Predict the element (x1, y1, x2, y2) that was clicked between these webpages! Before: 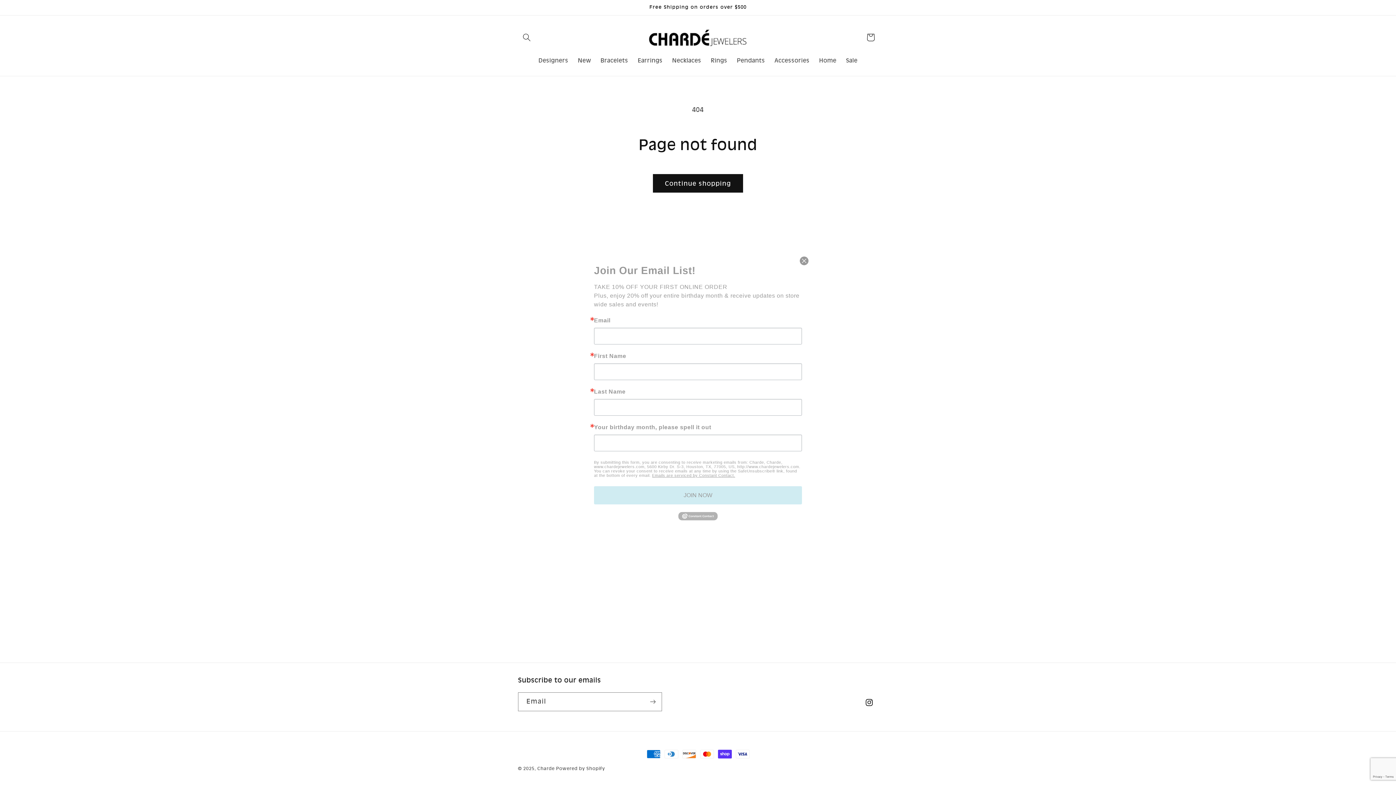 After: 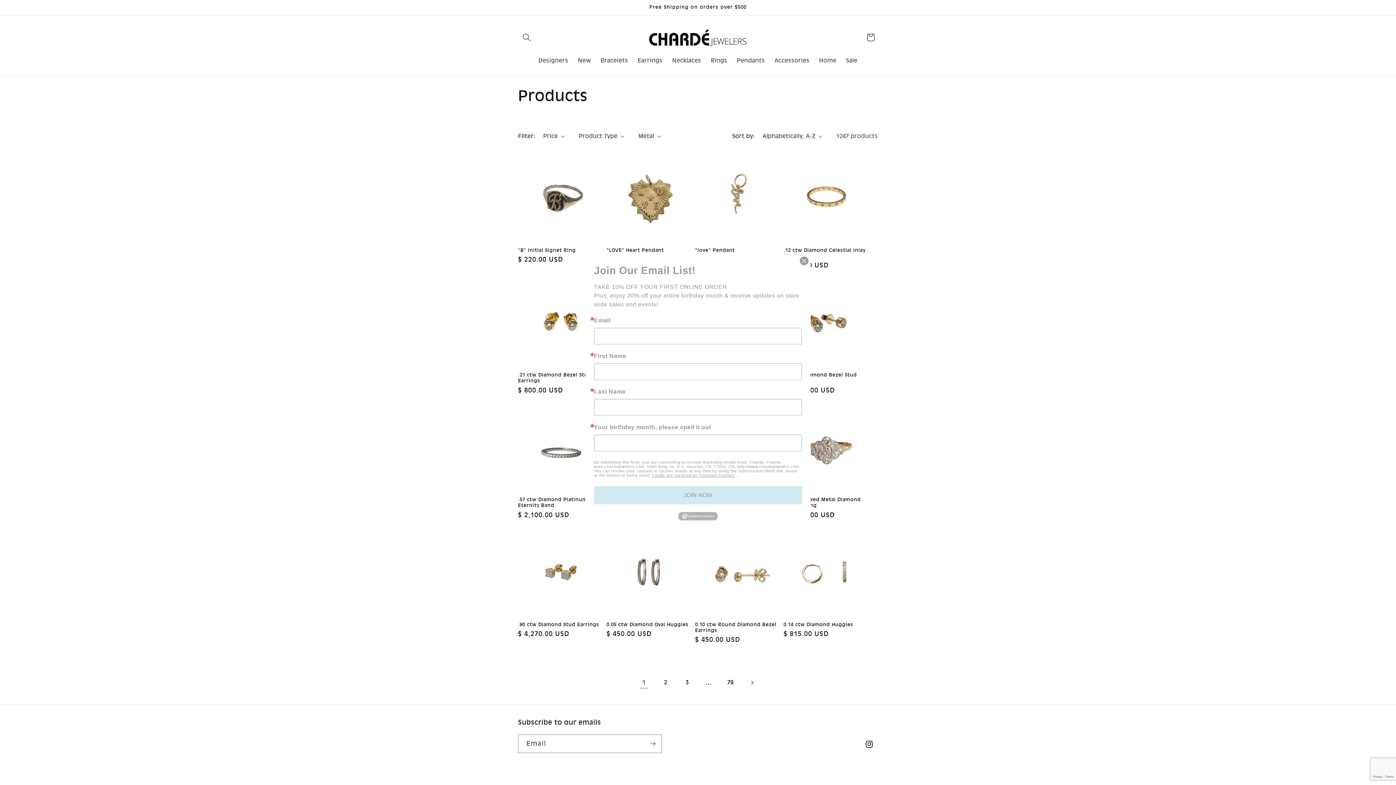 Action: label: Continue shopping bbox: (653, 174, 743, 192)